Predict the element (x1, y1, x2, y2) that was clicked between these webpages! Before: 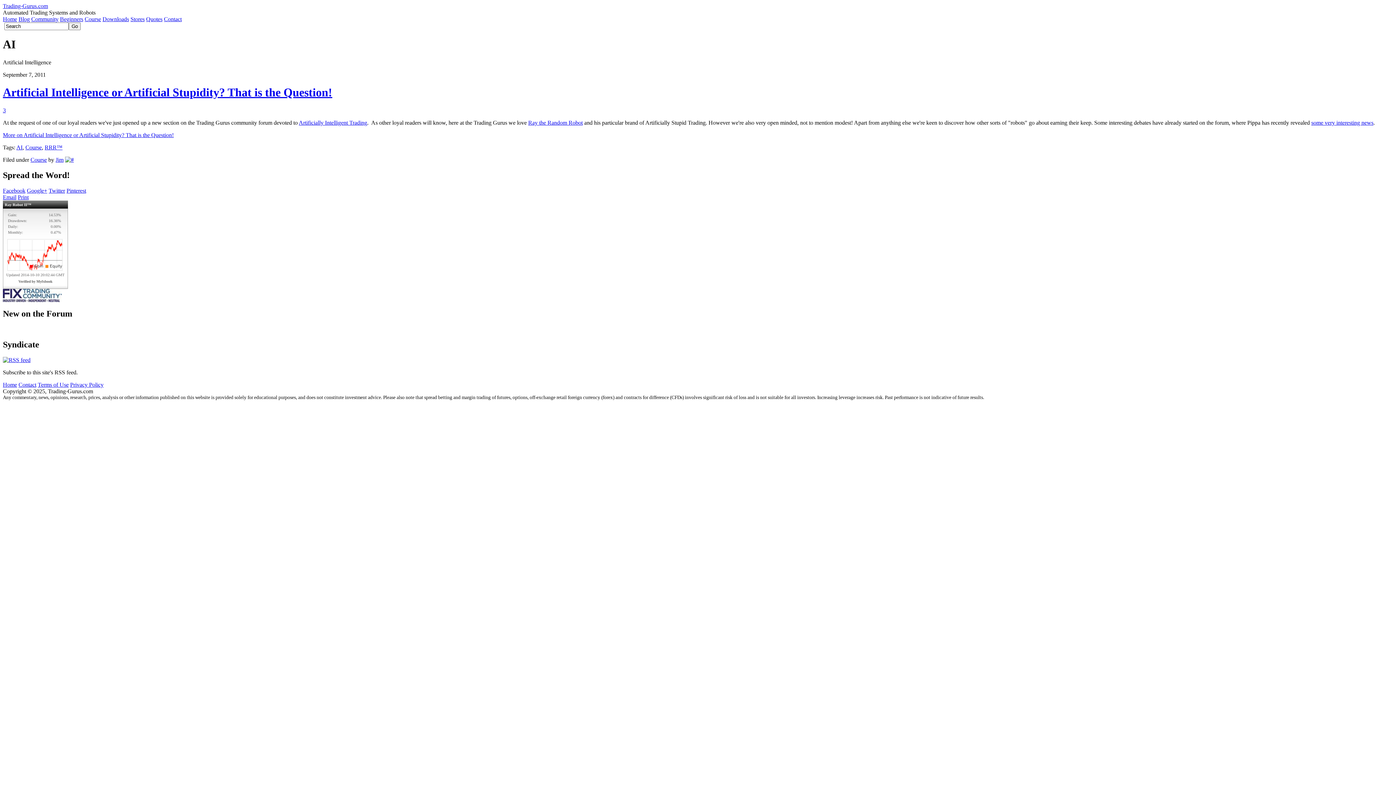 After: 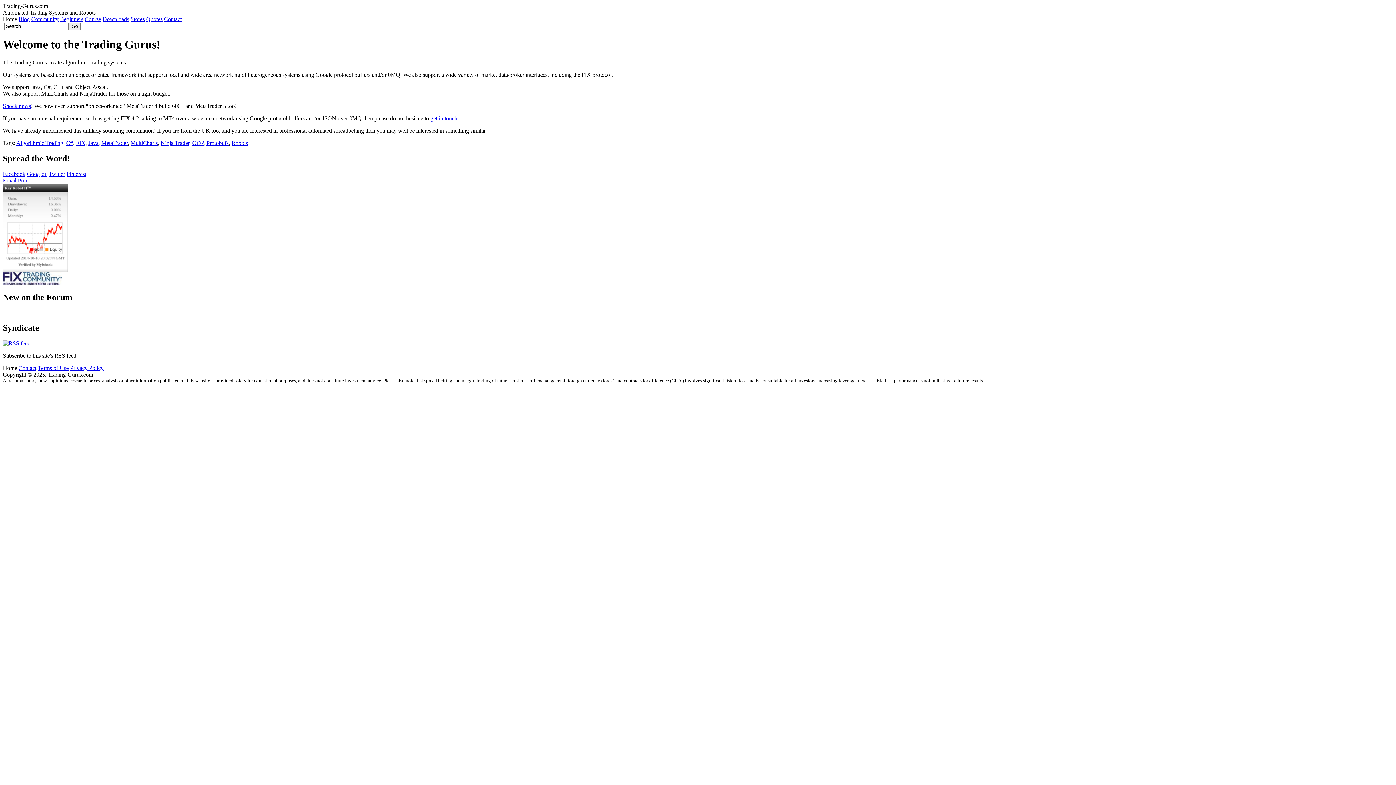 Action: label: Trading-Gurus.com bbox: (2, 2, 48, 9)